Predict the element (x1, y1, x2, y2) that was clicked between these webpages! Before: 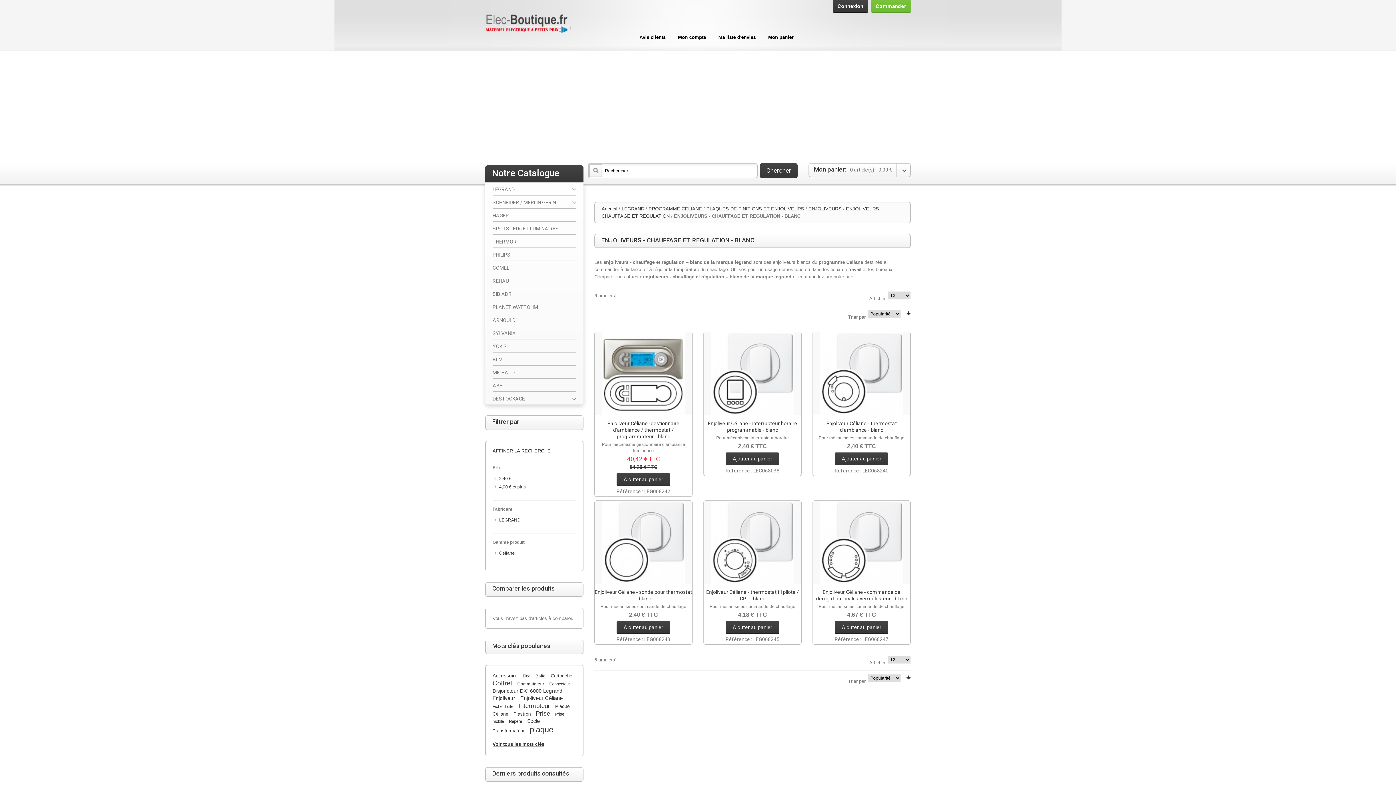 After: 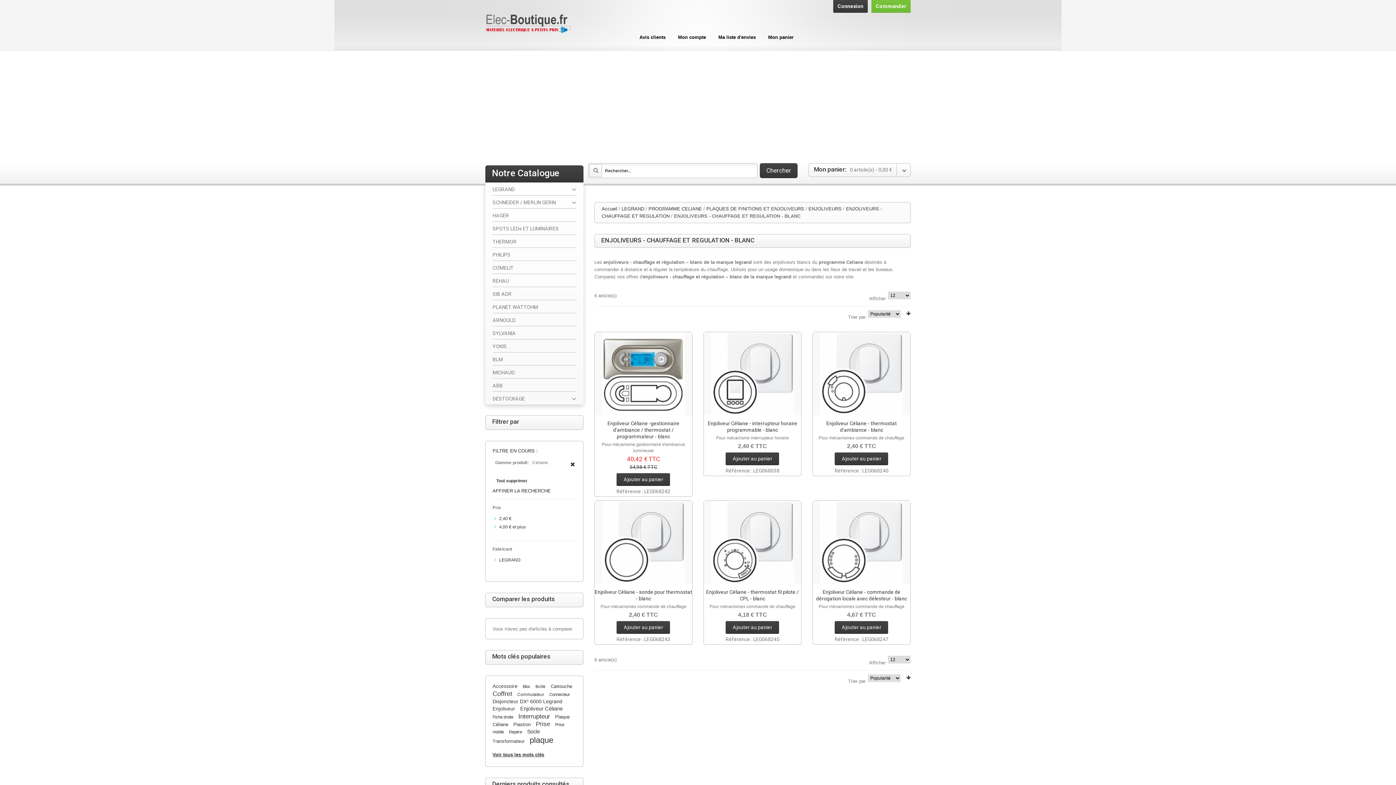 Action: bbox: (499, 550, 514, 556) label: Celiane